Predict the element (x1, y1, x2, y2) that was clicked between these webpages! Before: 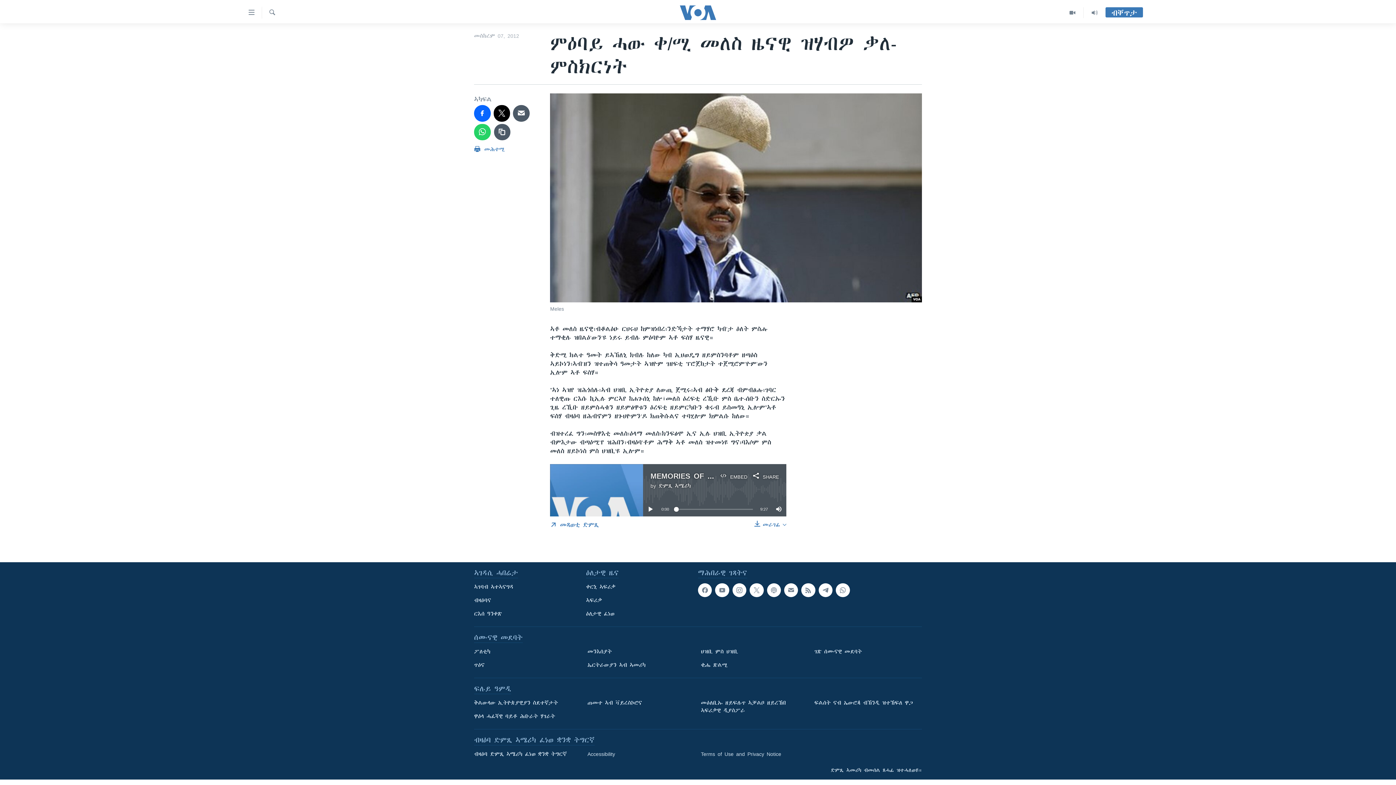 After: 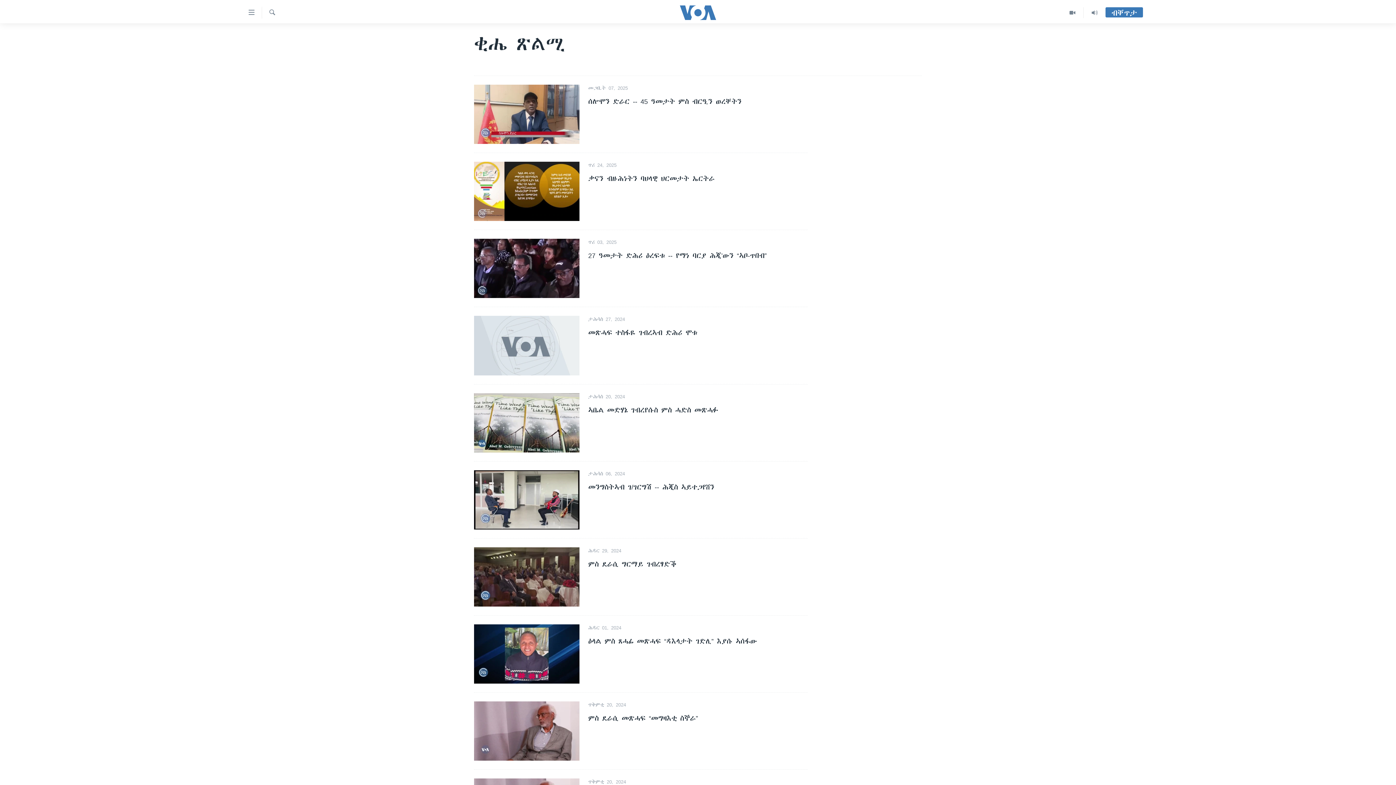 Action: label: ቂሔ ጽልሚ bbox: (701, 661, 804, 669)